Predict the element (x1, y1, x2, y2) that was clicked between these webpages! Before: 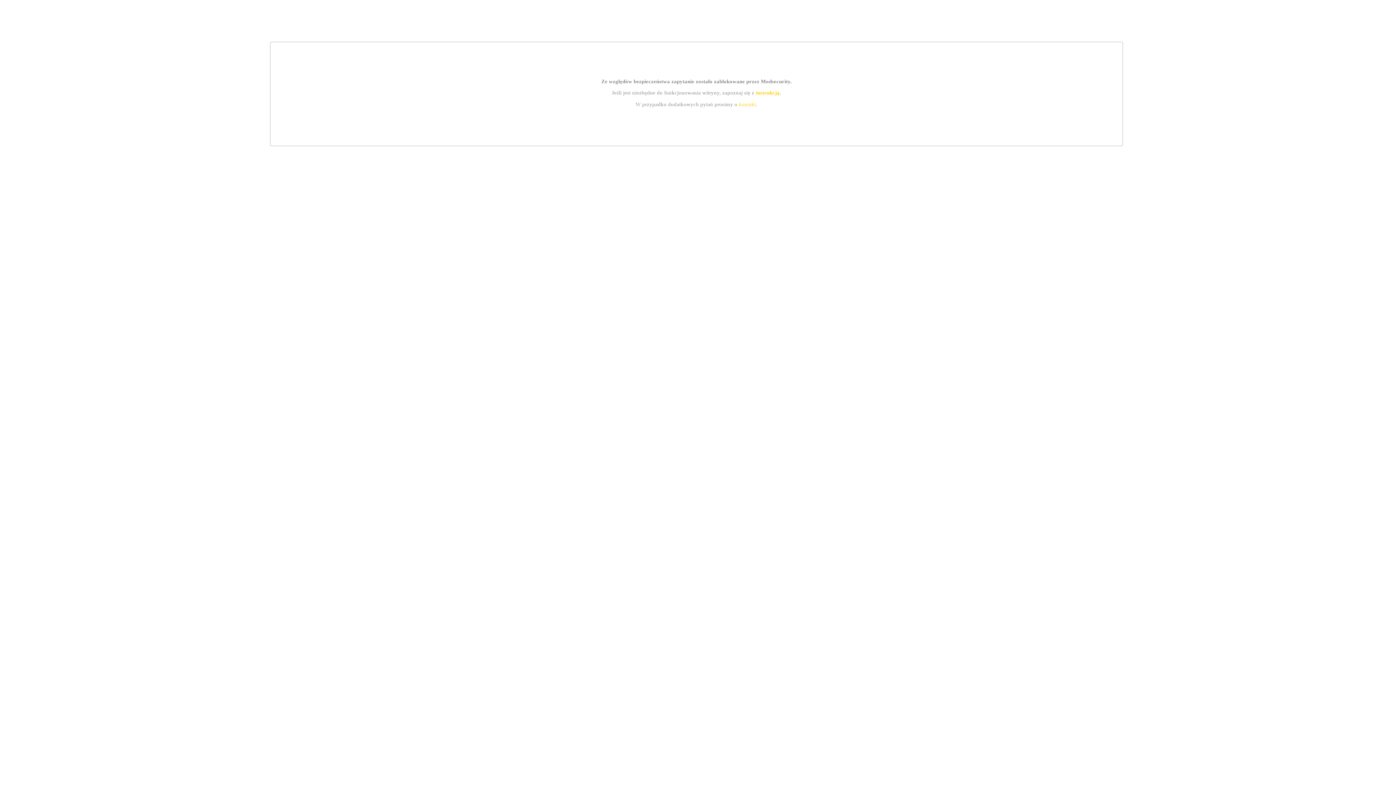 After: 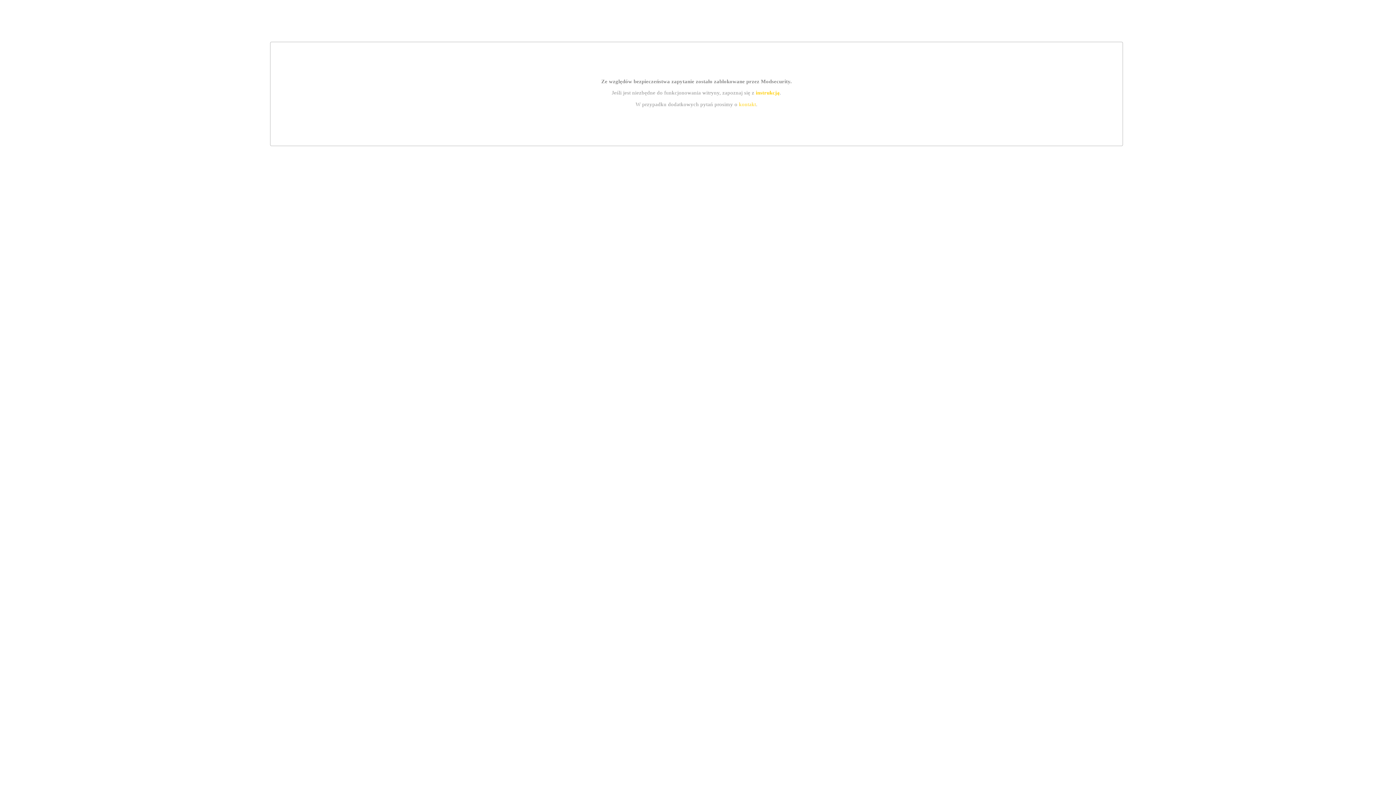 Action: bbox: (755, 89, 779, 95) label: instrukcją